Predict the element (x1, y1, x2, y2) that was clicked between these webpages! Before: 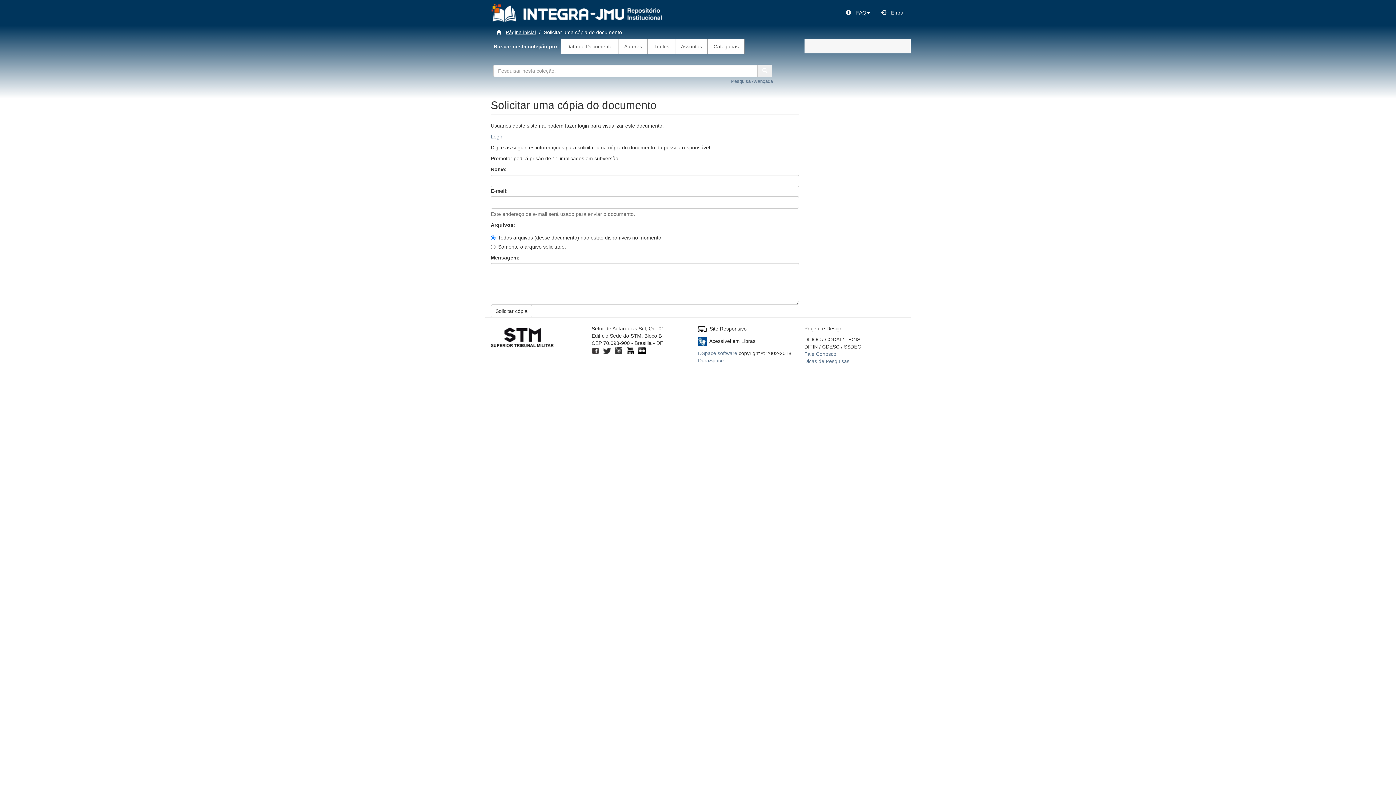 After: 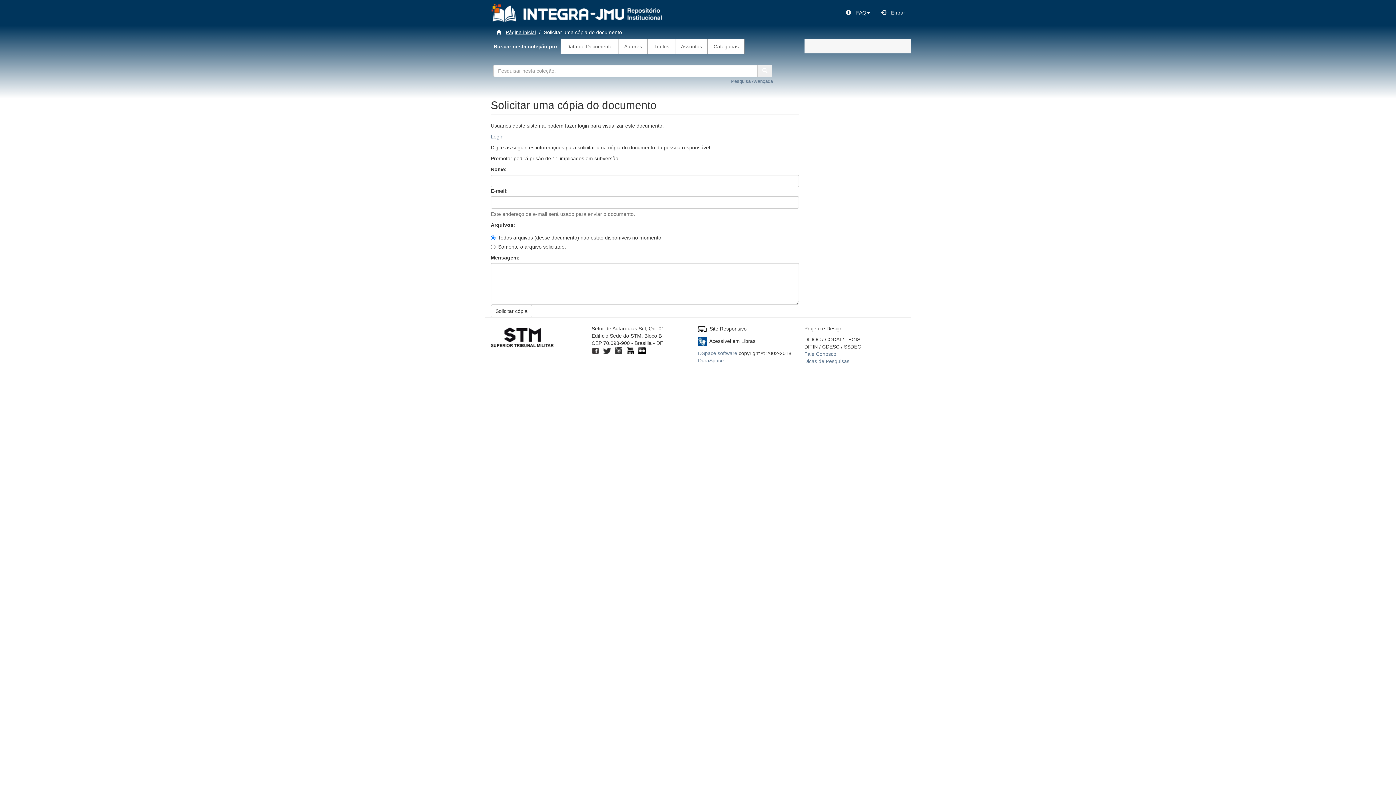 Action: bbox: (698, 338, 706, 344)